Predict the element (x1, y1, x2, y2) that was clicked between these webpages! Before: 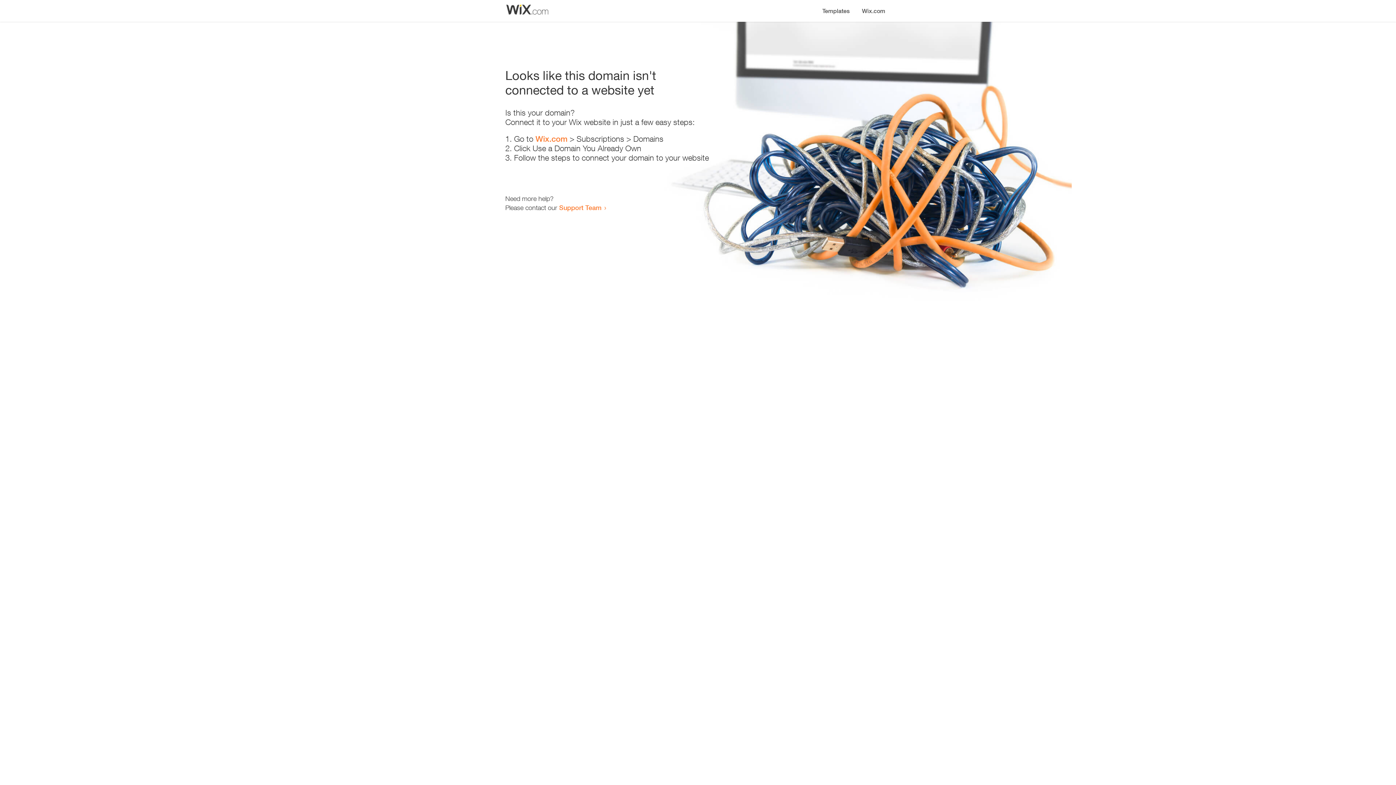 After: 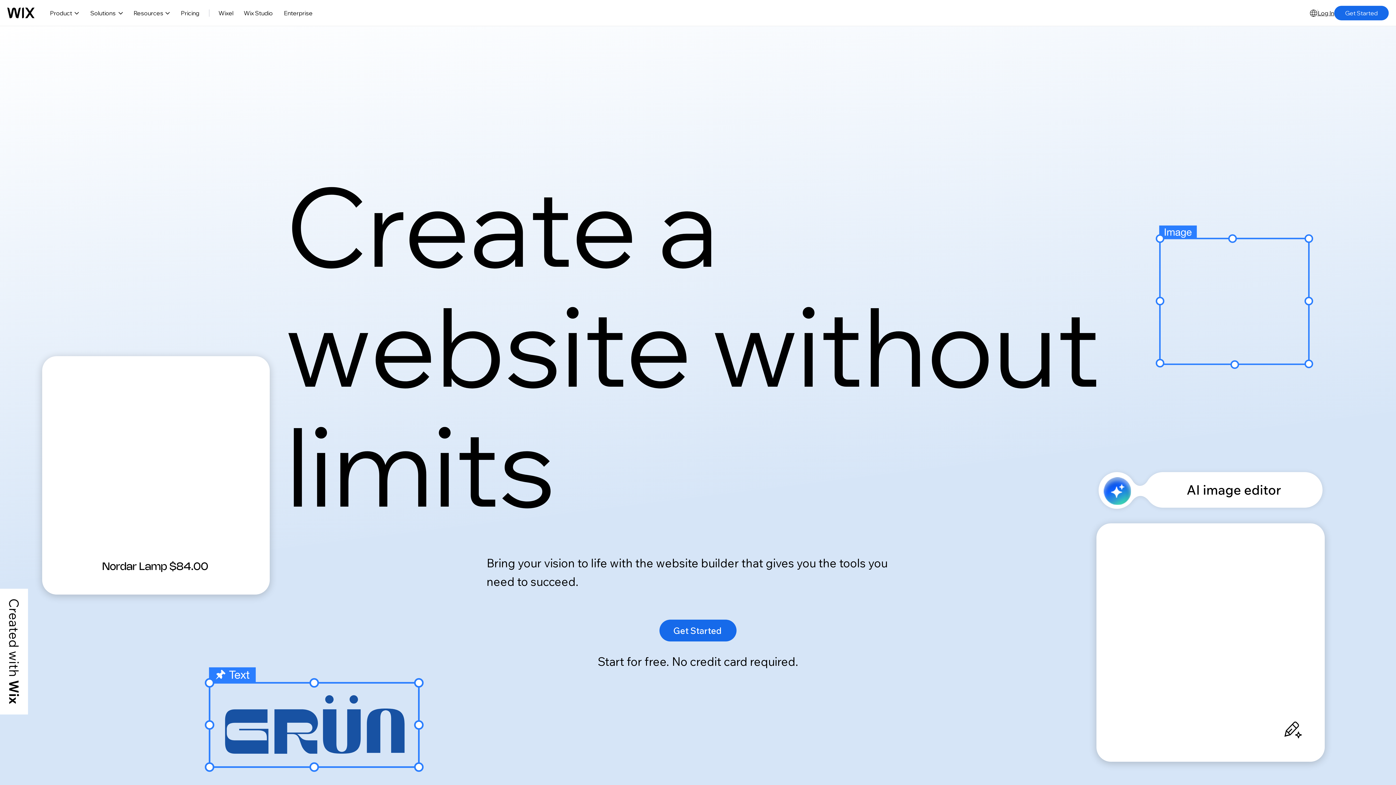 Action: bbox: (856, 0, 890, 14) label: Wix.com